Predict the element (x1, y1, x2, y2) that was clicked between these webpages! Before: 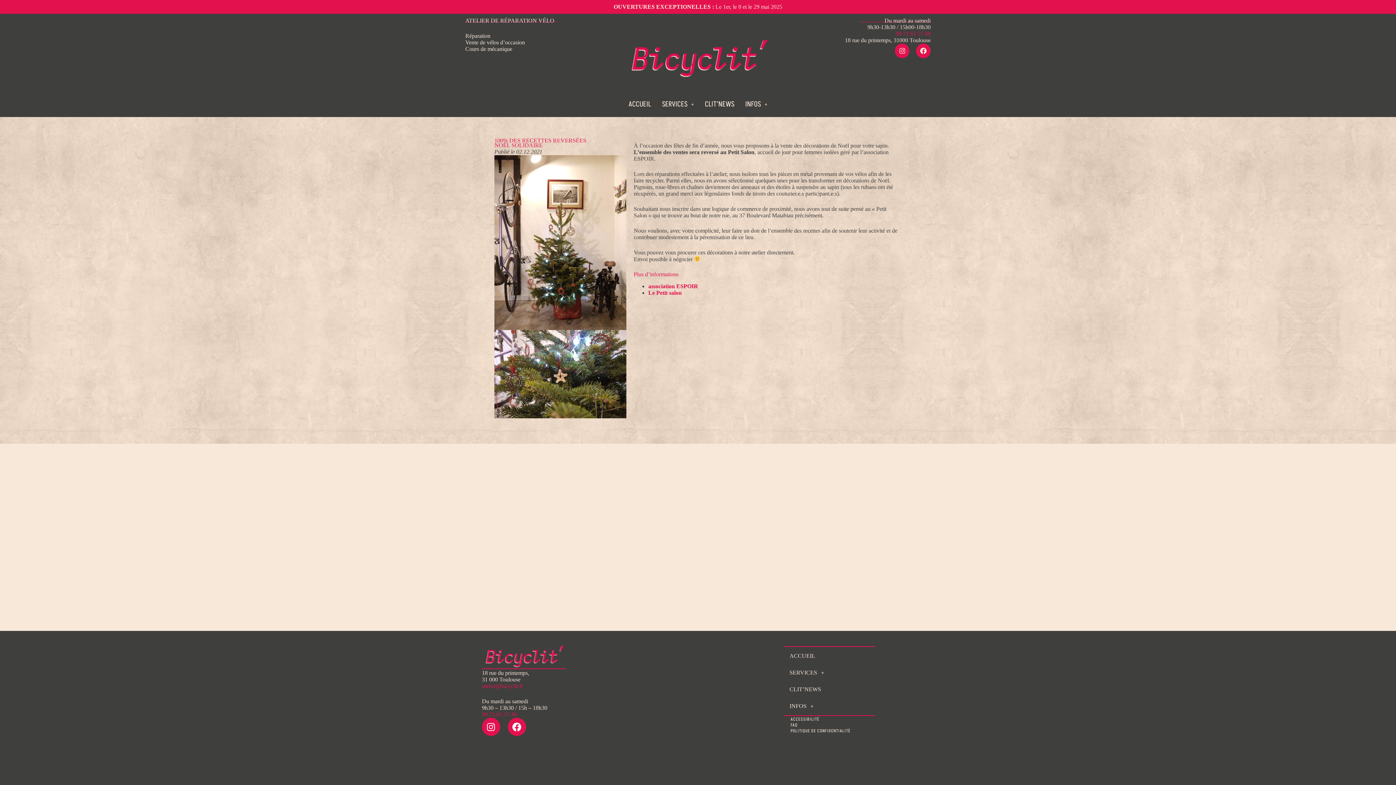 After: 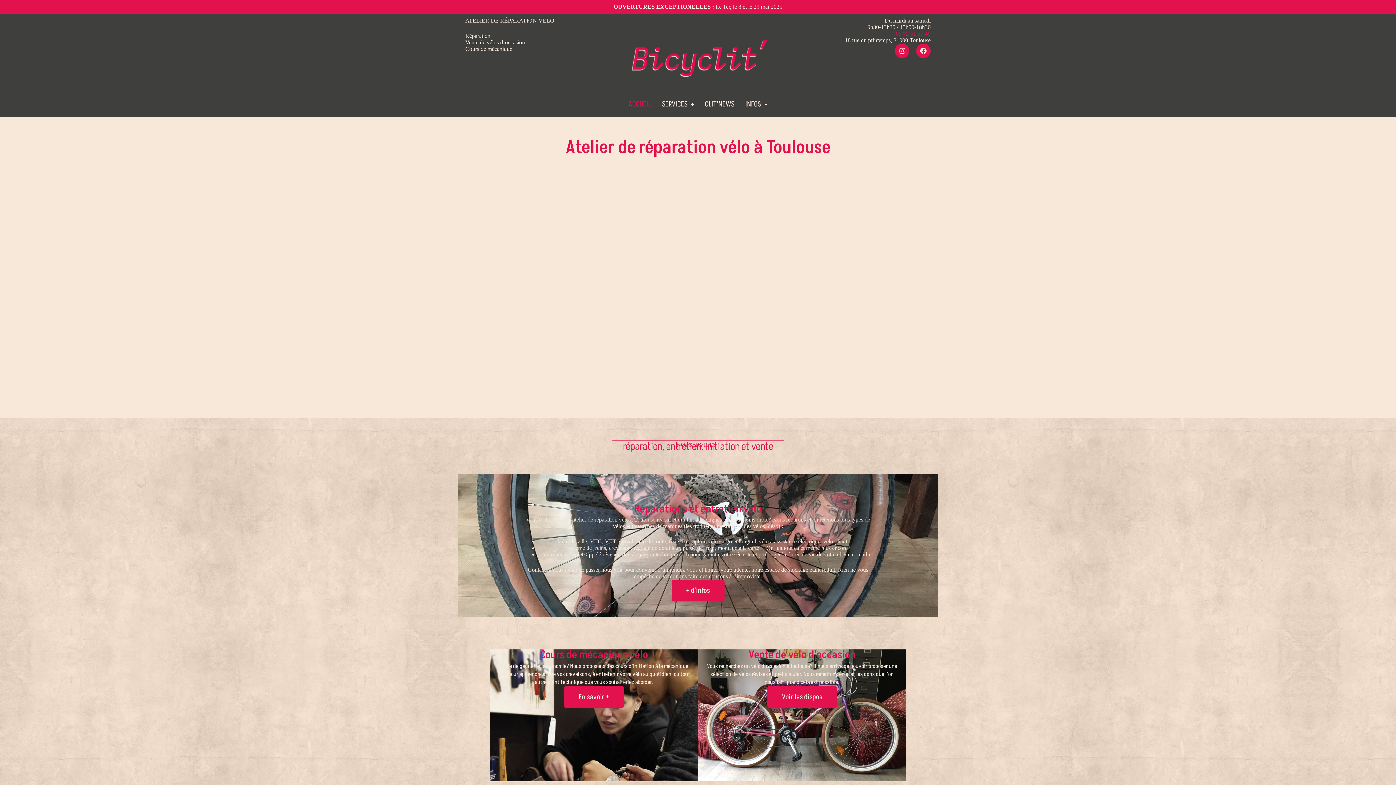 Action: label: ACCUEIL bbox: (623, 95, 656, 113)